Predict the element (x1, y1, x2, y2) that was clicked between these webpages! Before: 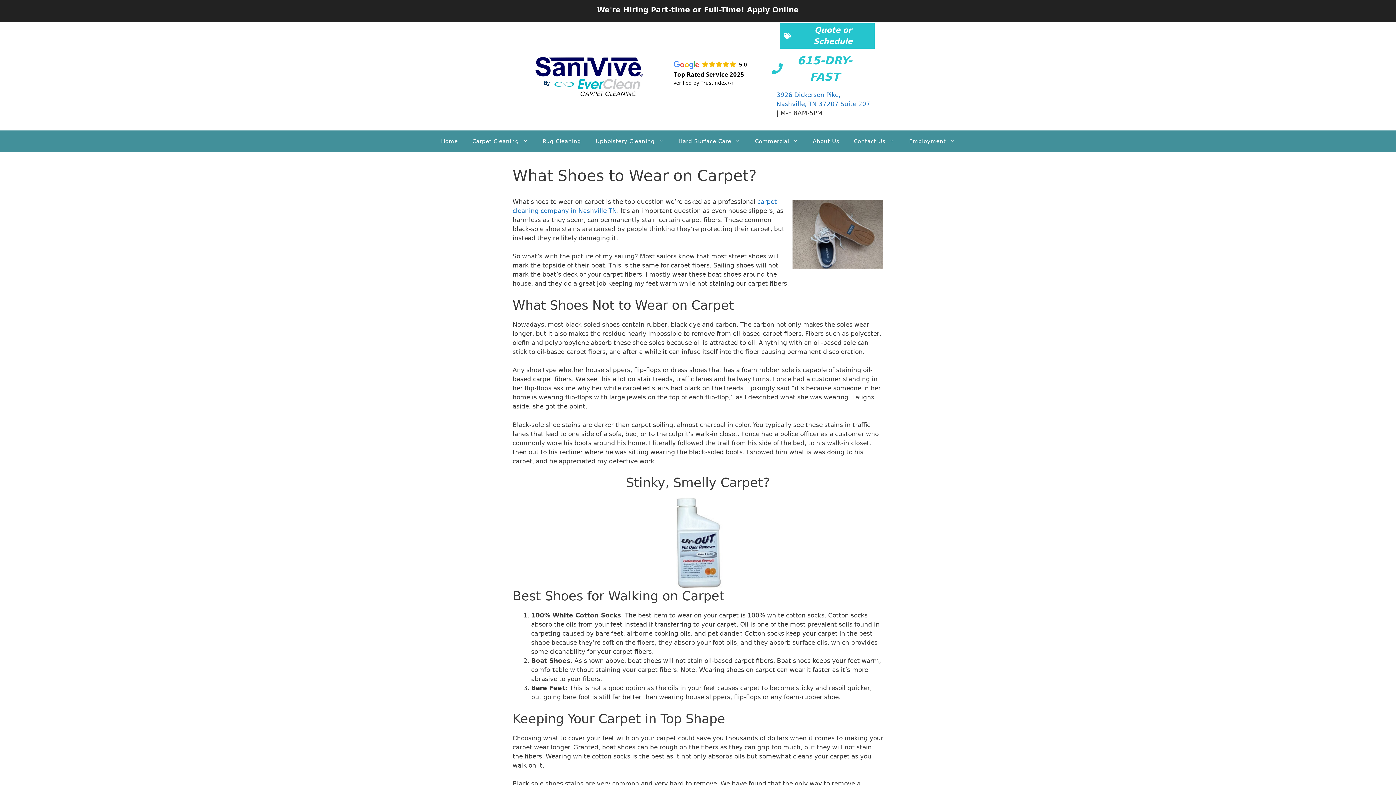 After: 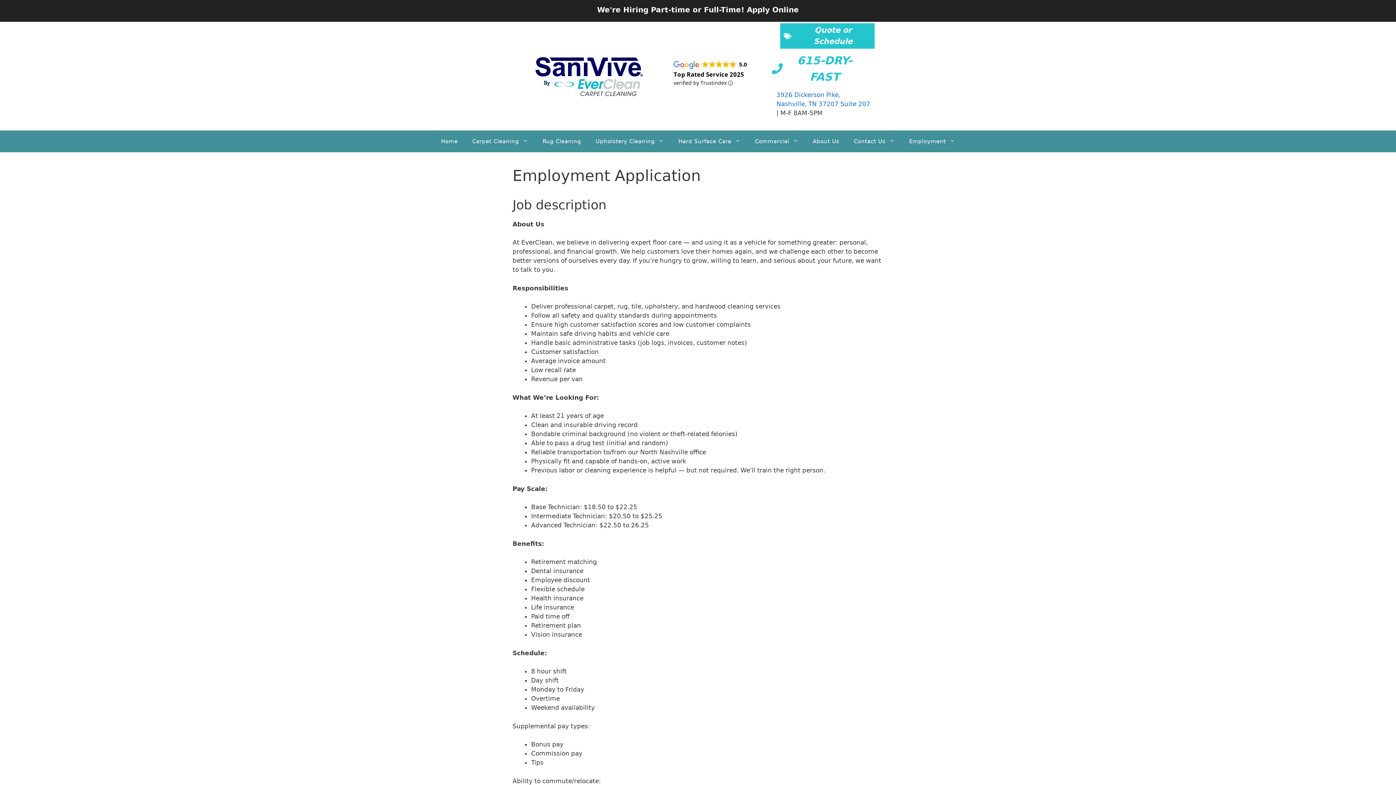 Action: bbox: (597, 5, 799, 14) label: We're Hiring Part-time or Full-Time! Apply Online